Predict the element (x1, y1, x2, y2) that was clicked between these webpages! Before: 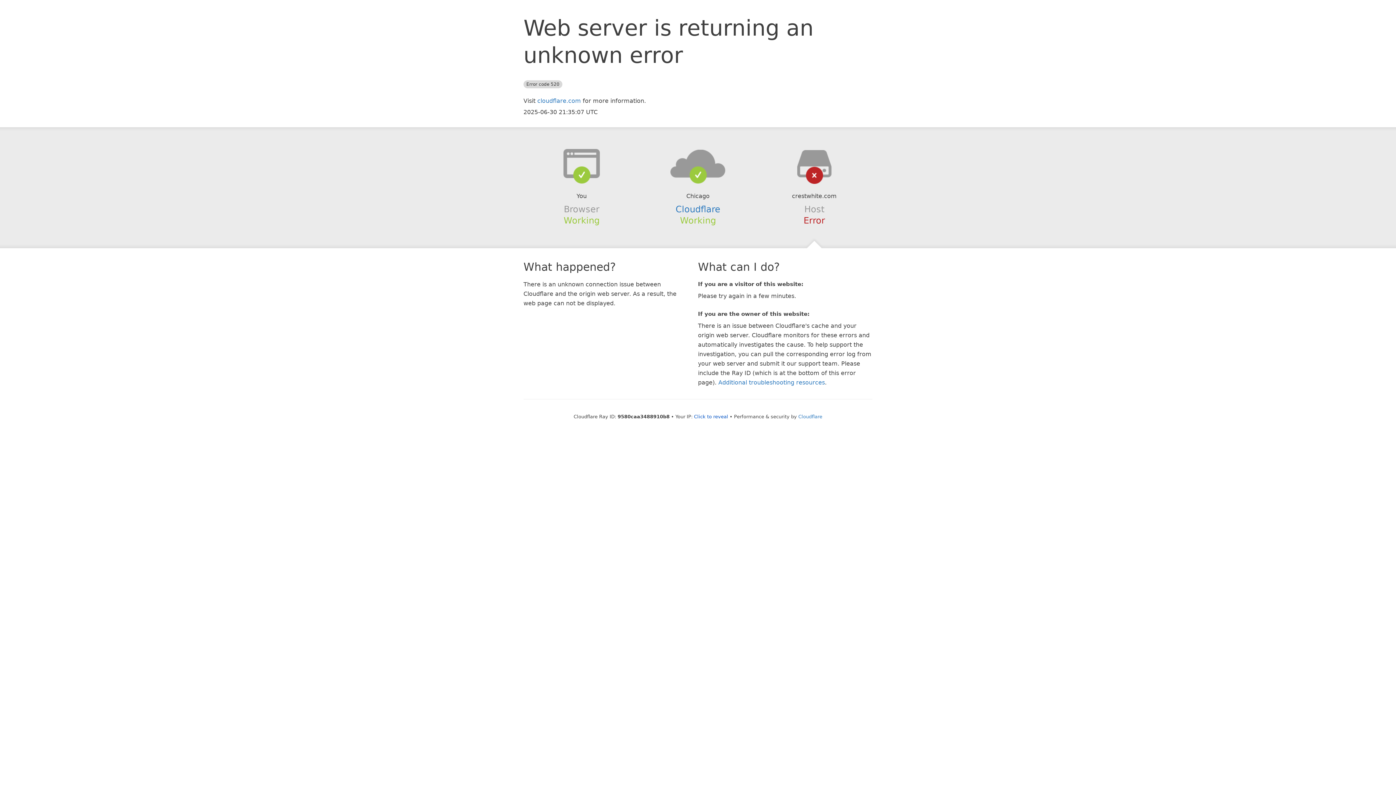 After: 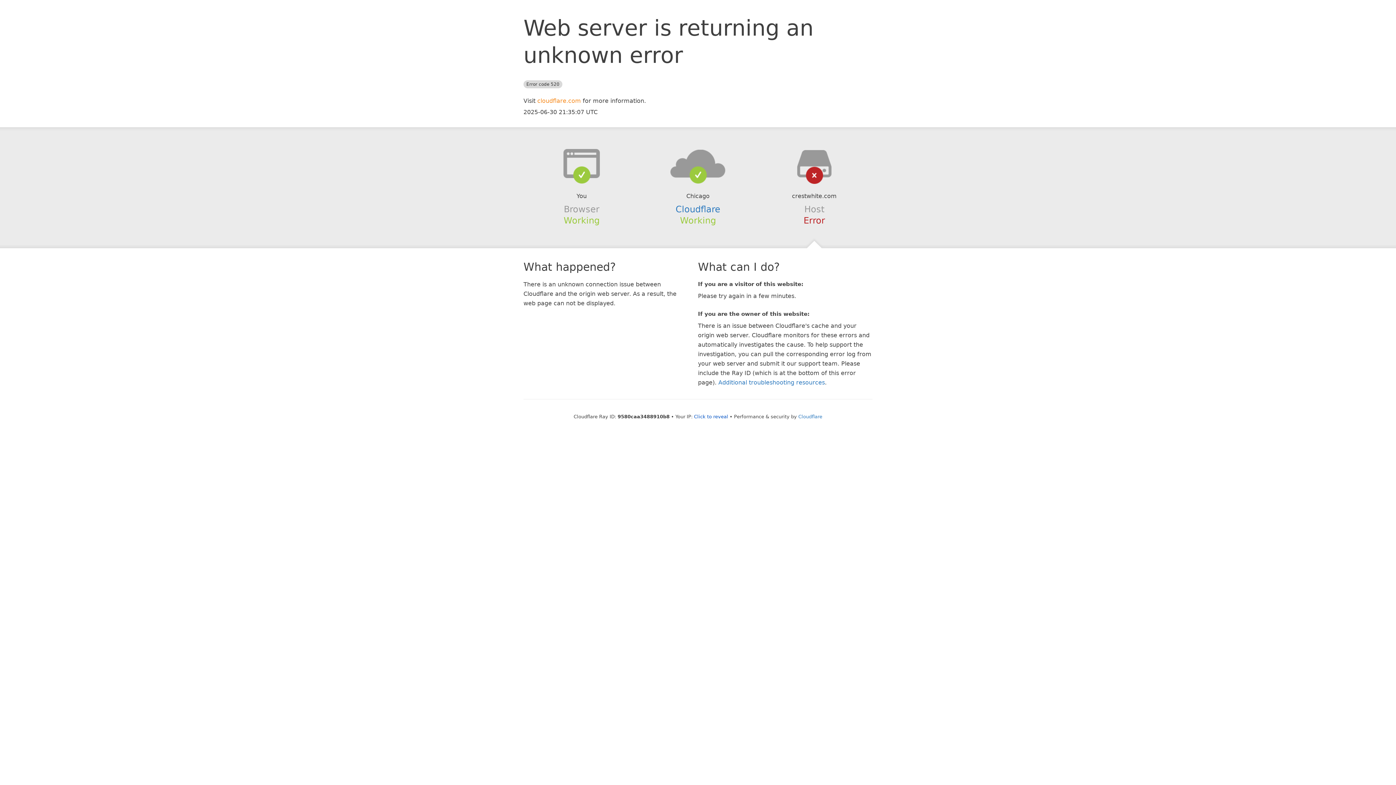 Action: bbox: (537, 97, 581, 104) label: cloudflare.com